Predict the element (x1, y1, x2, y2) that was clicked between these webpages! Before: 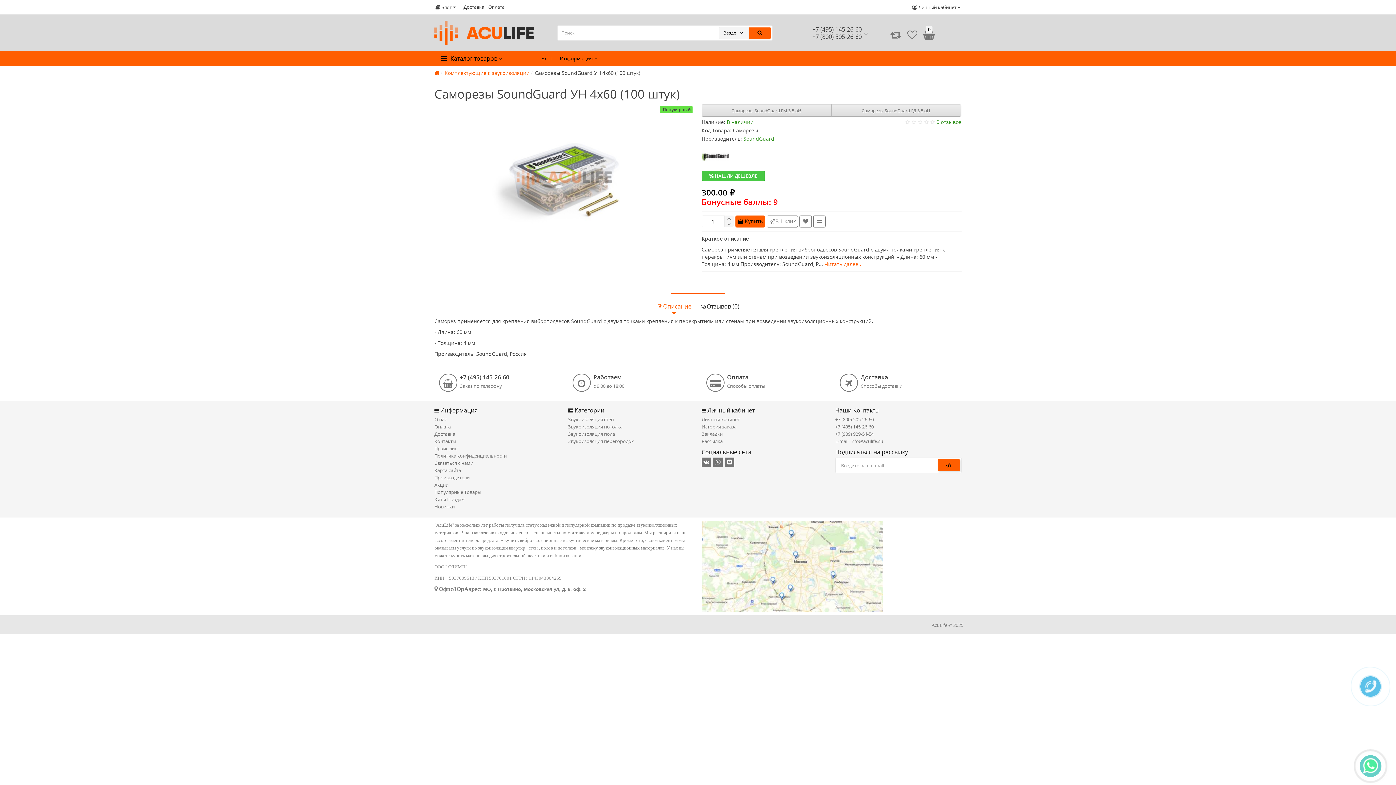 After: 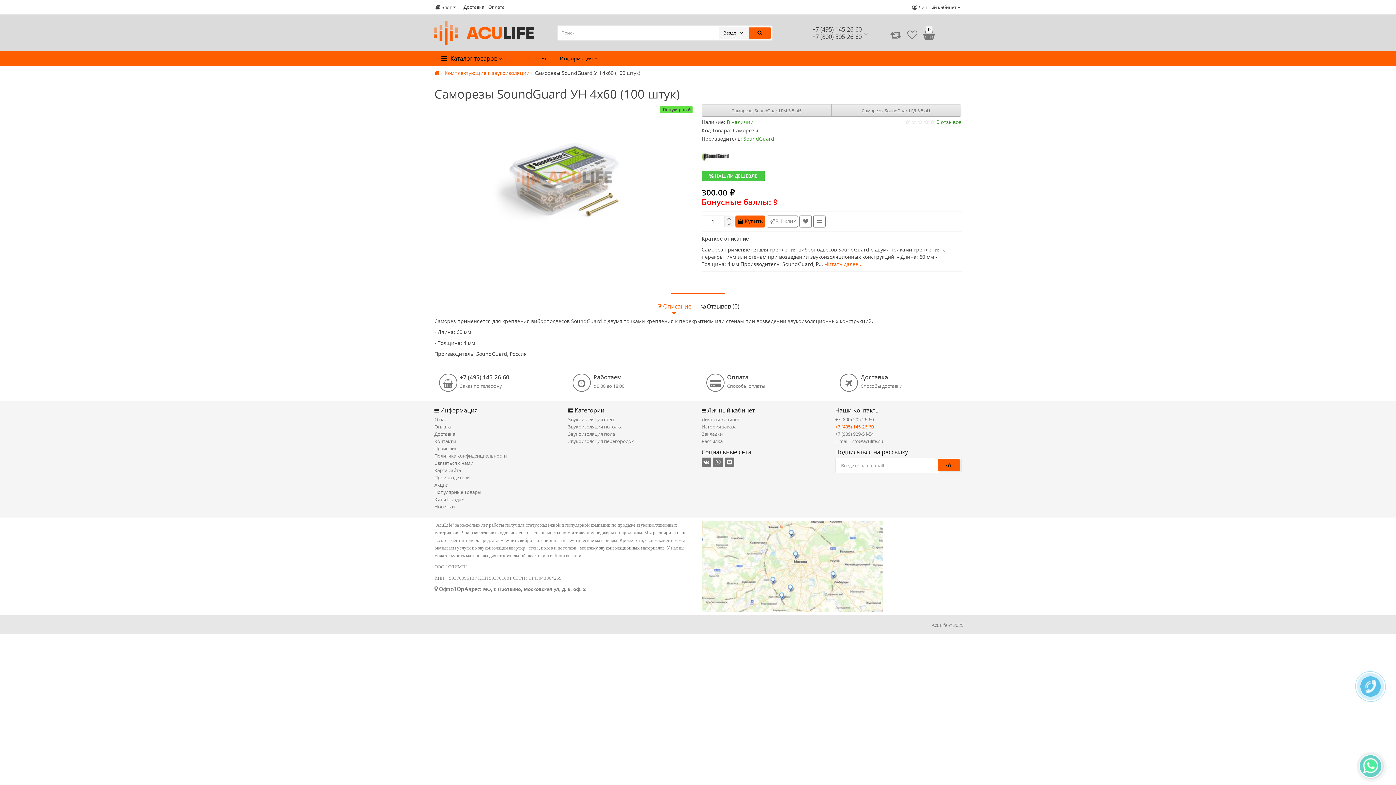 Action: label: +7 (495) 145-26-60 bbox: (835, 423, 874, 430)